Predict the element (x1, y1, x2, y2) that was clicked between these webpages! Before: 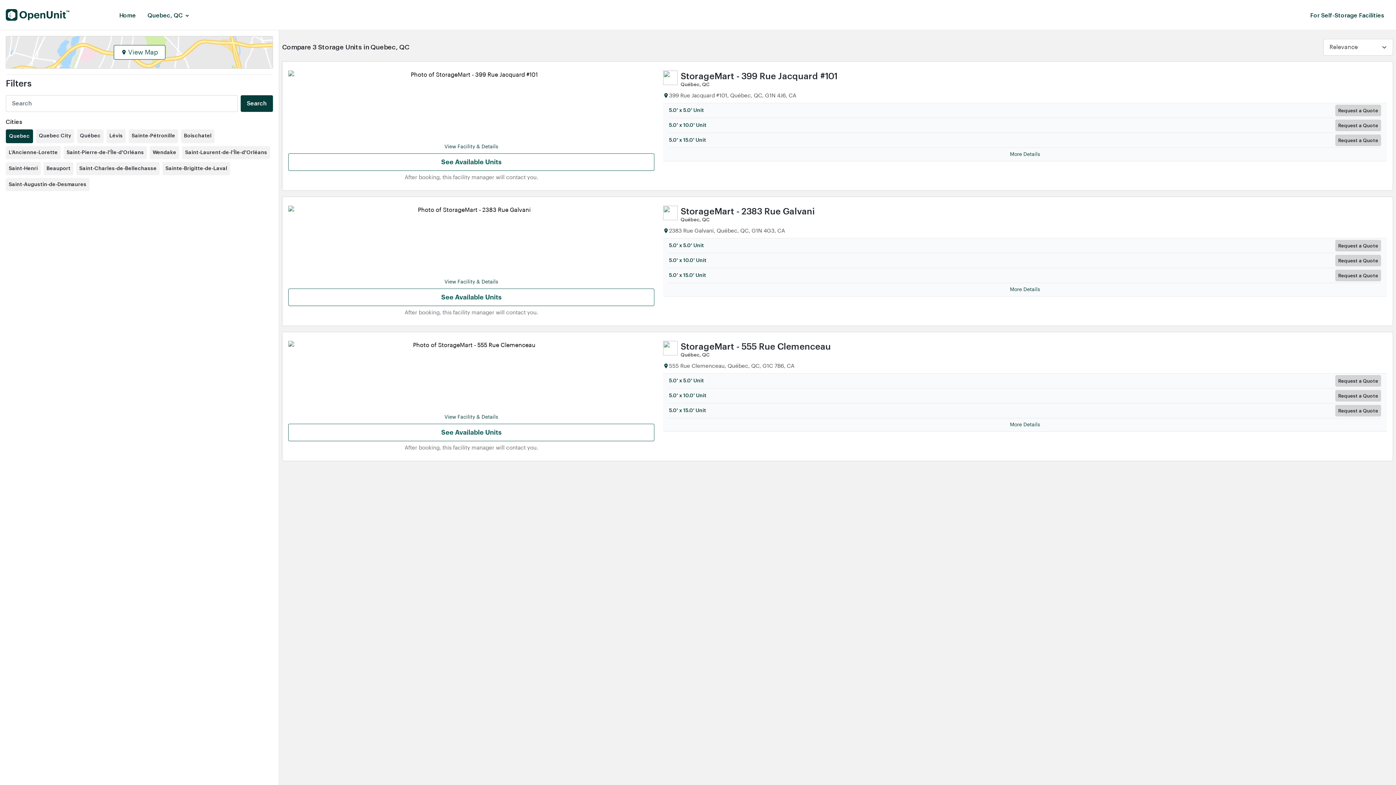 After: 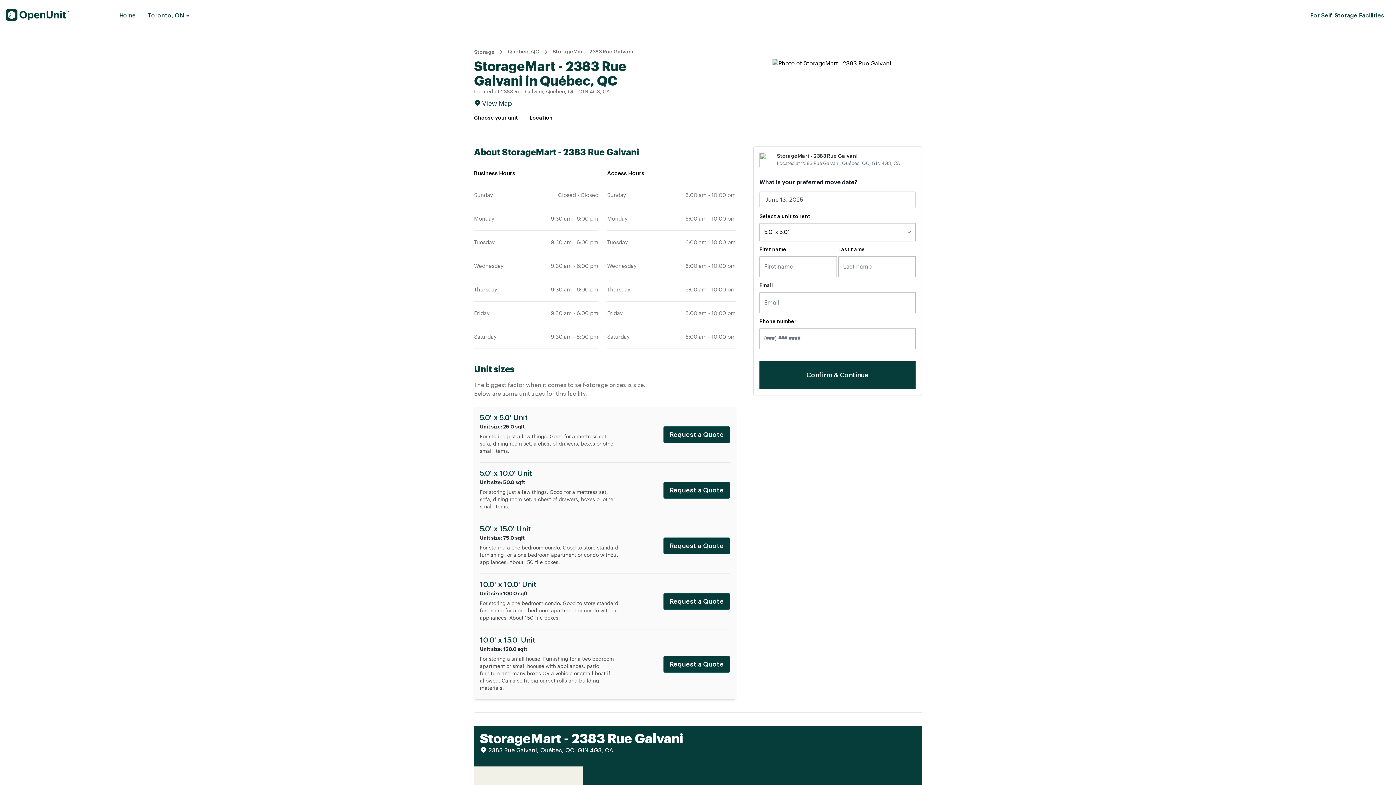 Action: bbox: (288, 288, 654, 306) label: See Available Units